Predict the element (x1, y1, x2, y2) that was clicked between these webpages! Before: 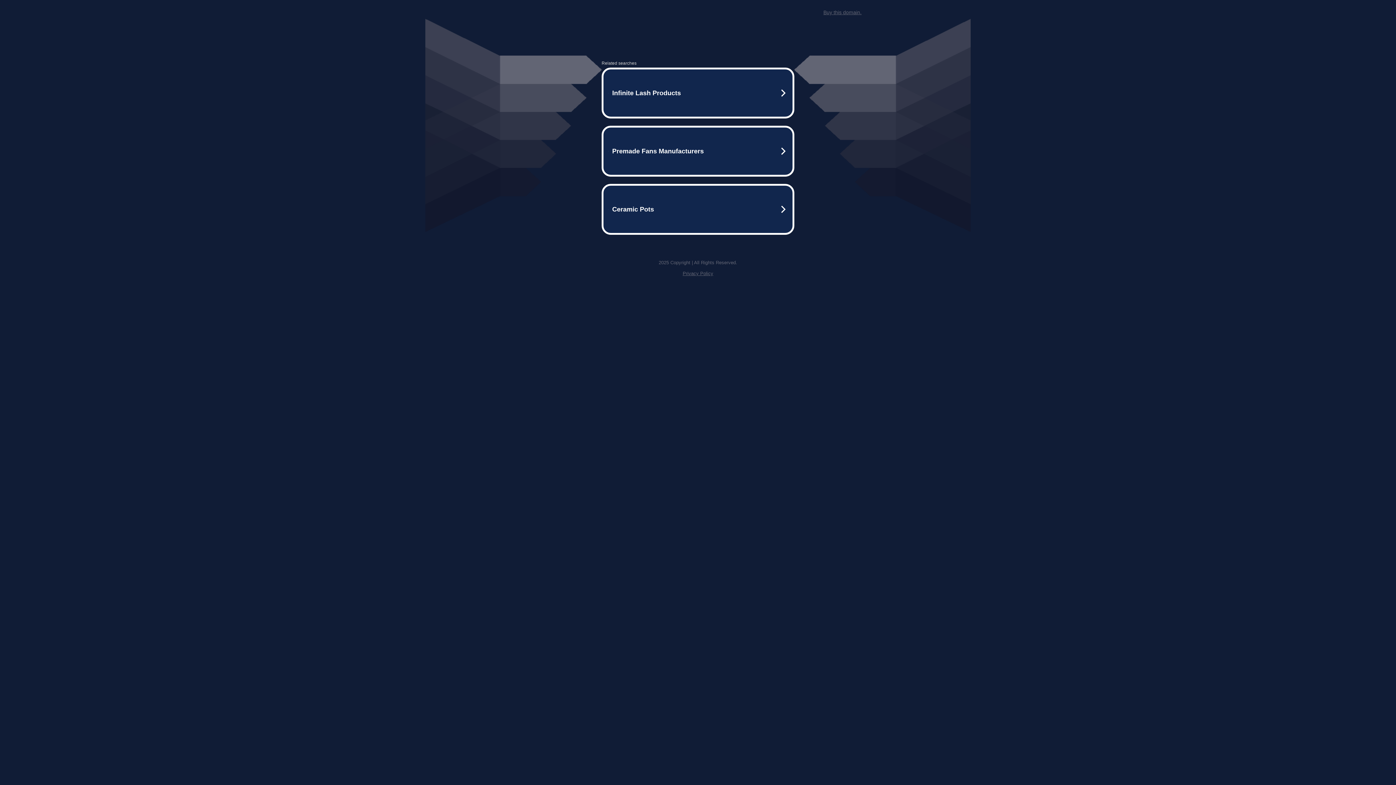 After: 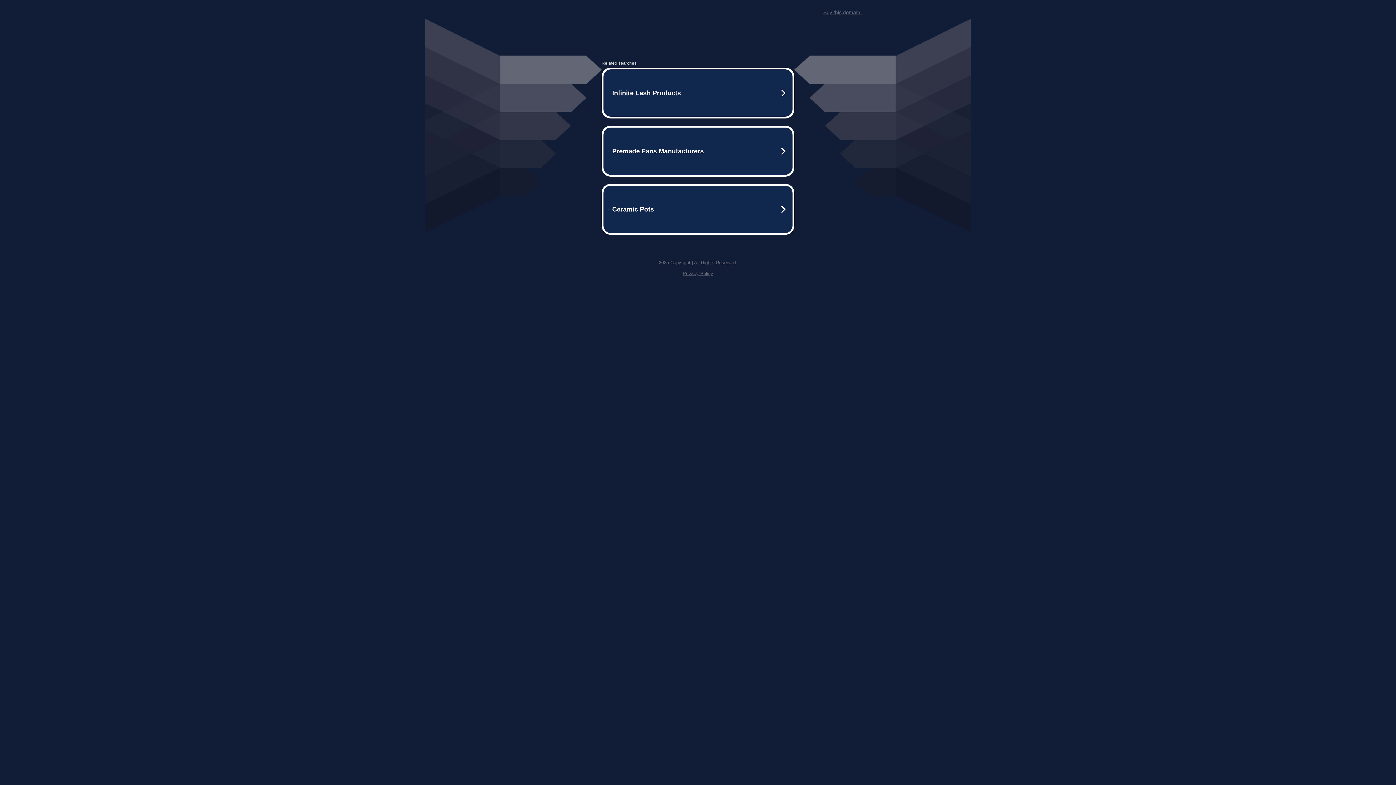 Action: bbox: (682, 259, 713, 264) label: Privacy Policy